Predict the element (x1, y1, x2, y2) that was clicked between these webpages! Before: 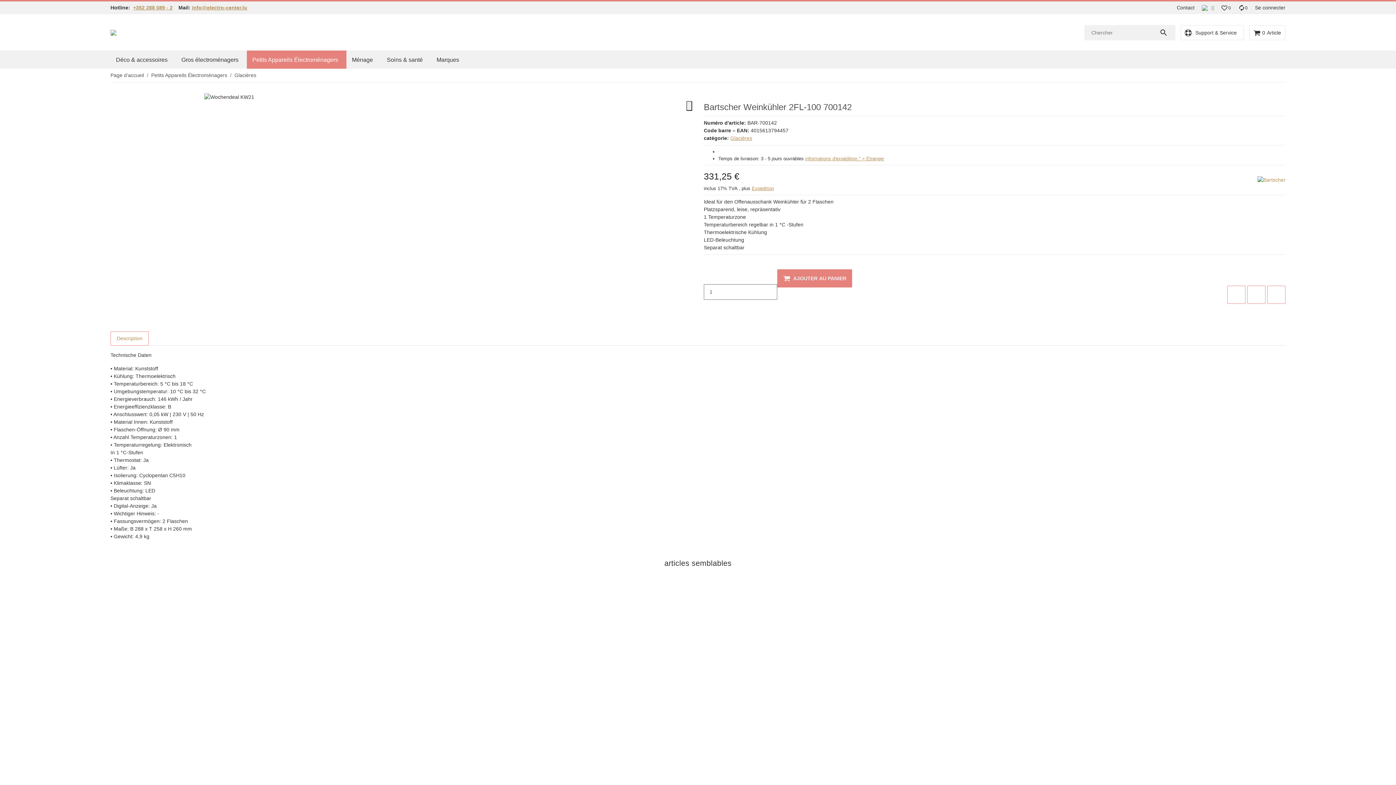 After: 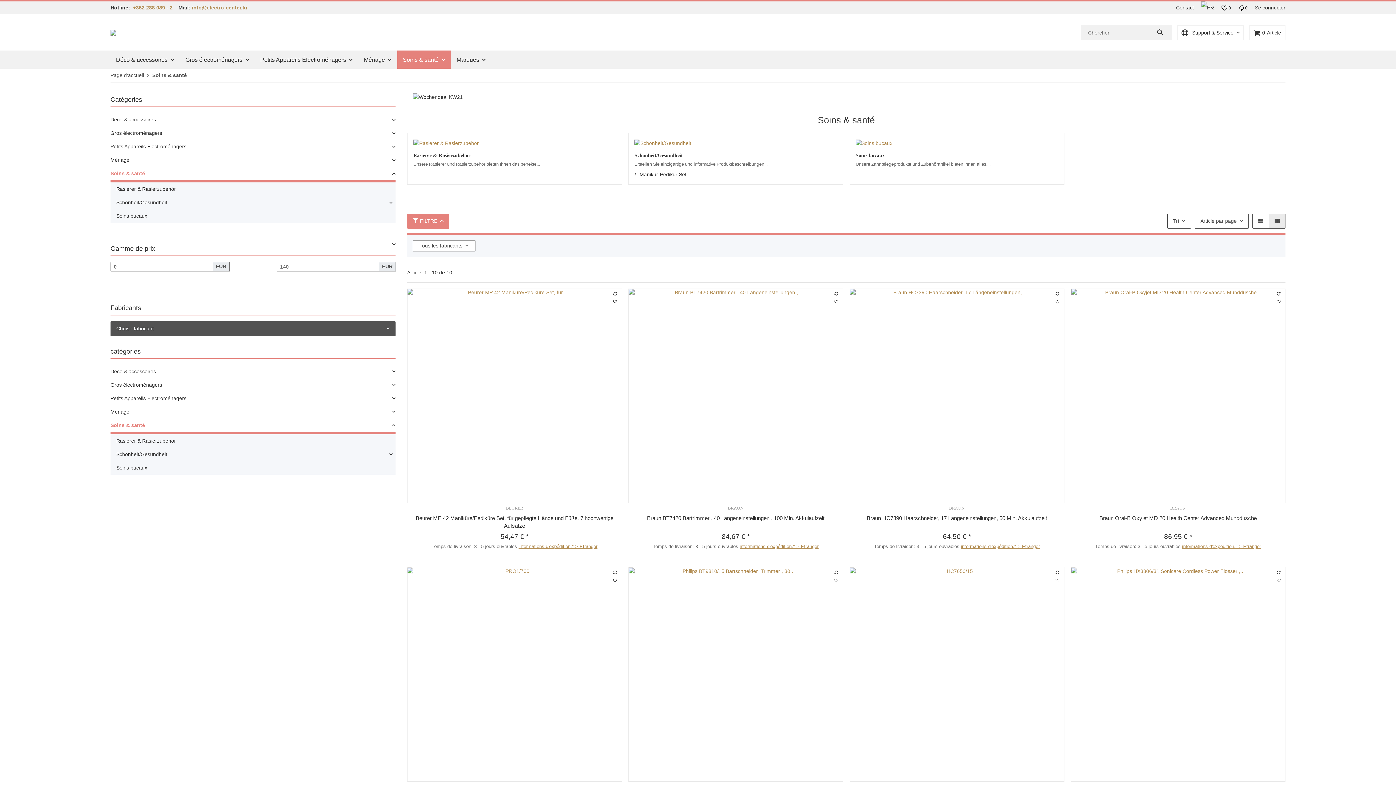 Action: bbox: (381, 47, 431, 70) label: Soins & santé